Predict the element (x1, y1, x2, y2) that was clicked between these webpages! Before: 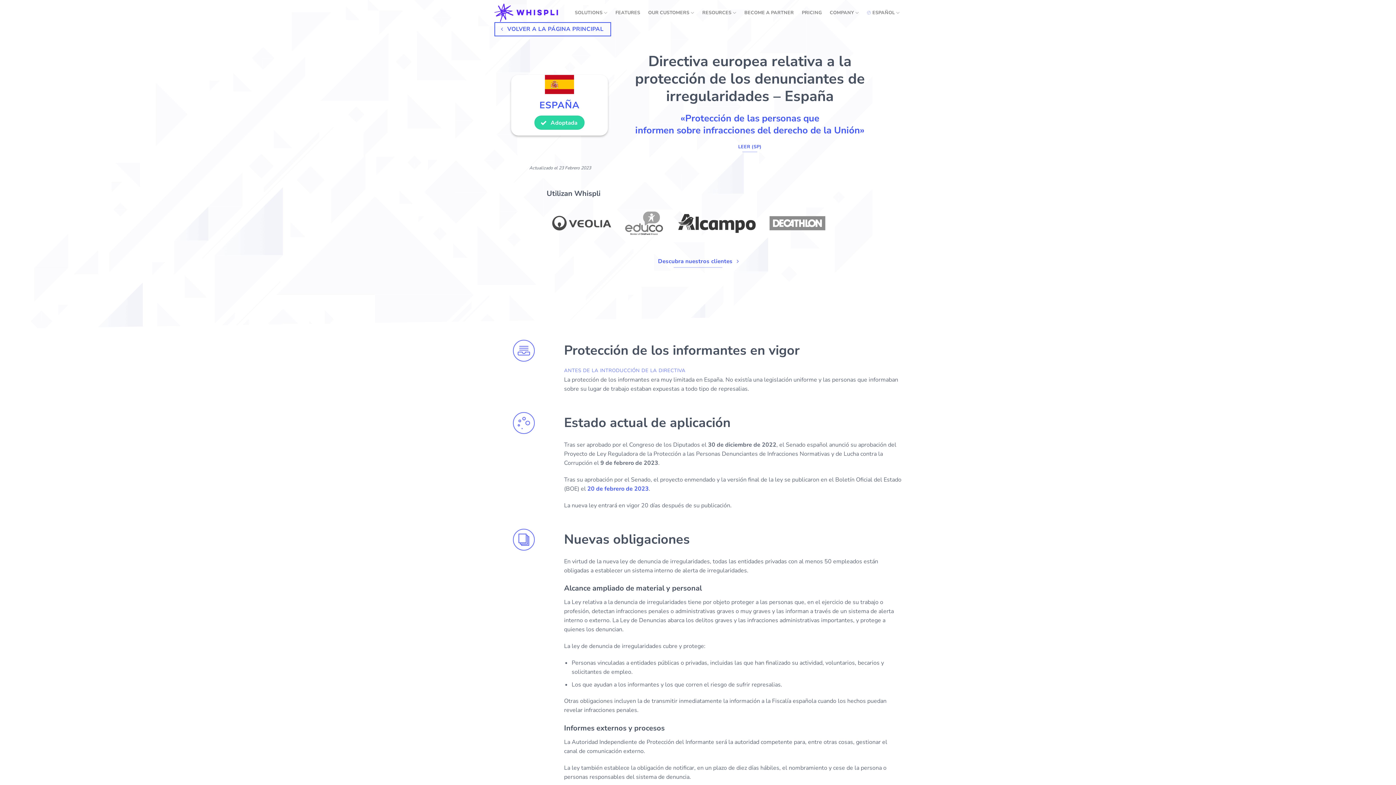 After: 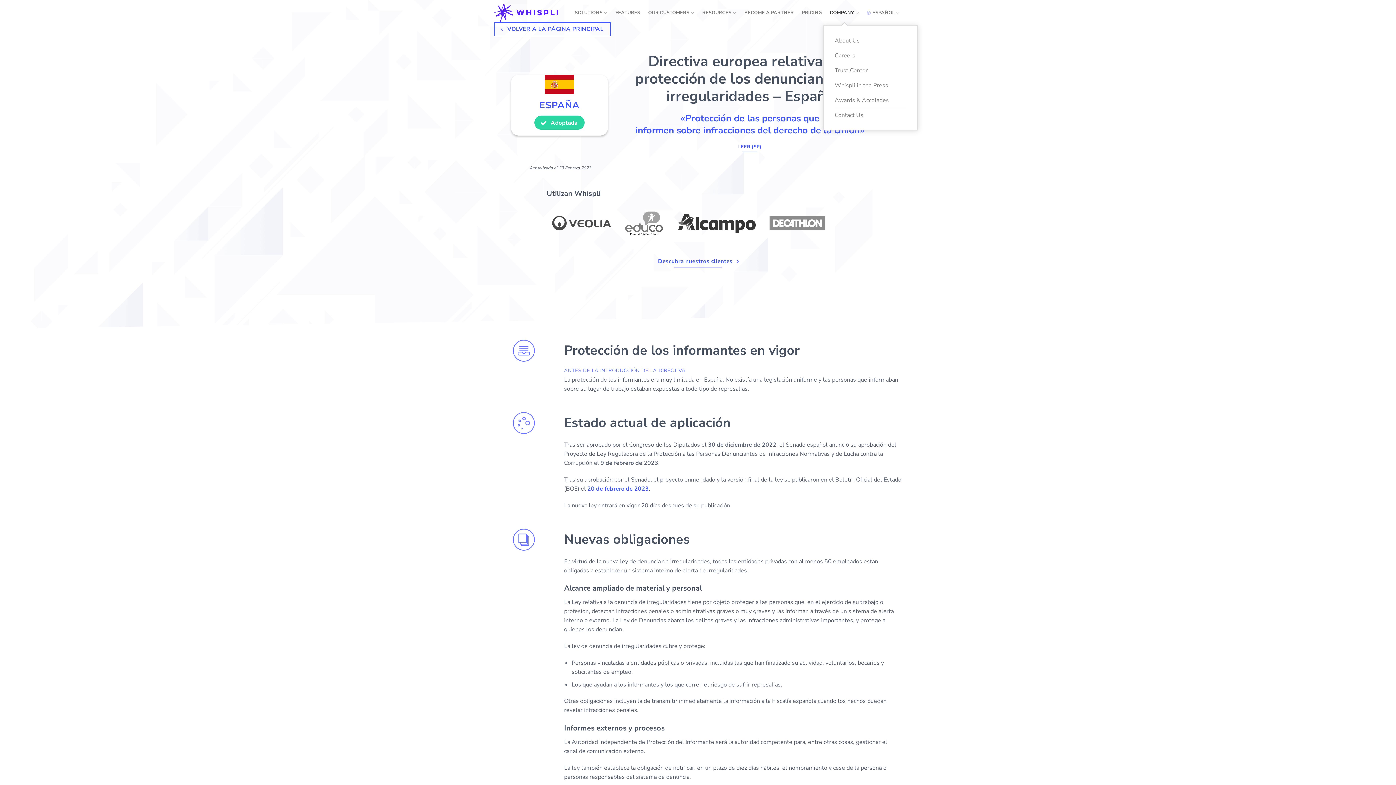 Action: label: COMPANY bbox: (830, 0, 859, 25)